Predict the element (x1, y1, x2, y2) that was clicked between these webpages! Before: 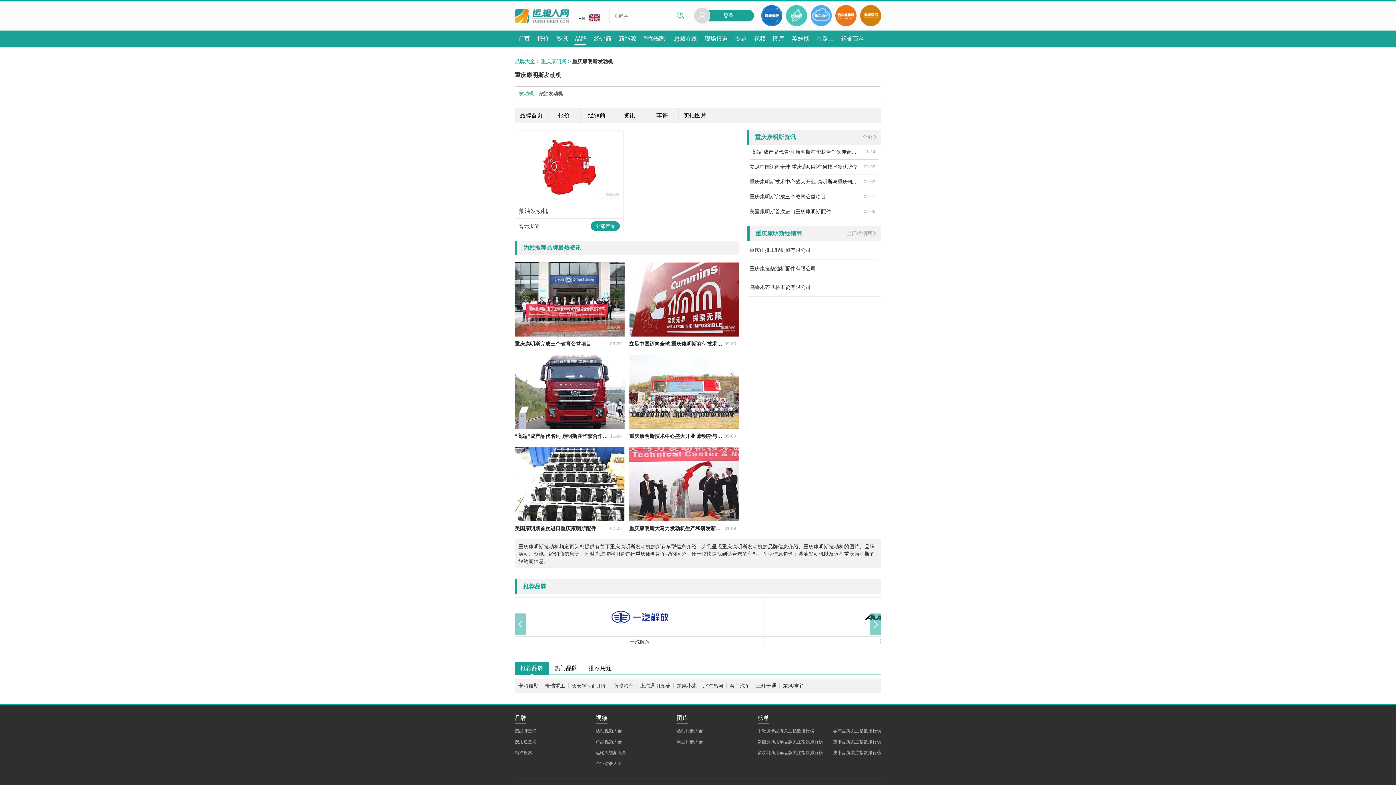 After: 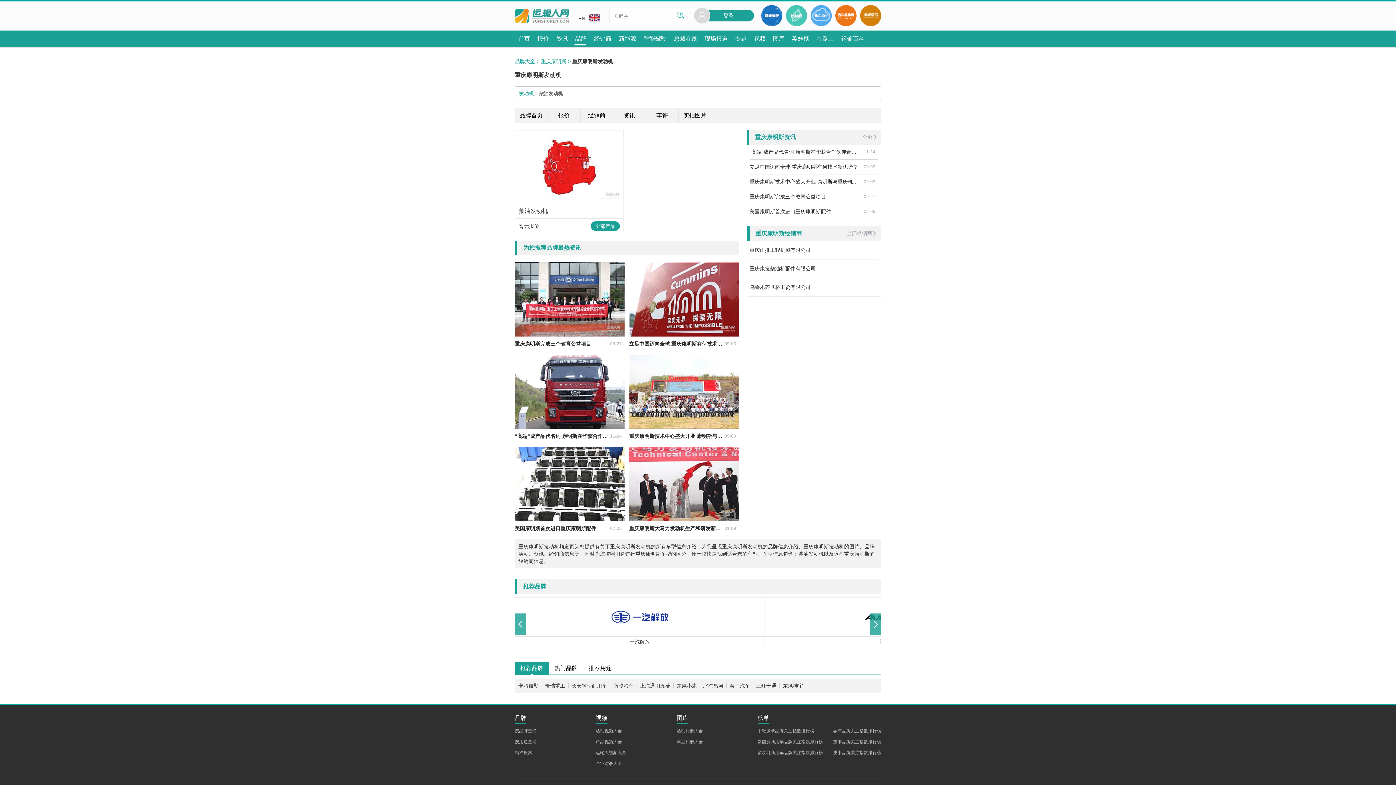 Action: bbox: (514, 447, 624, 521)